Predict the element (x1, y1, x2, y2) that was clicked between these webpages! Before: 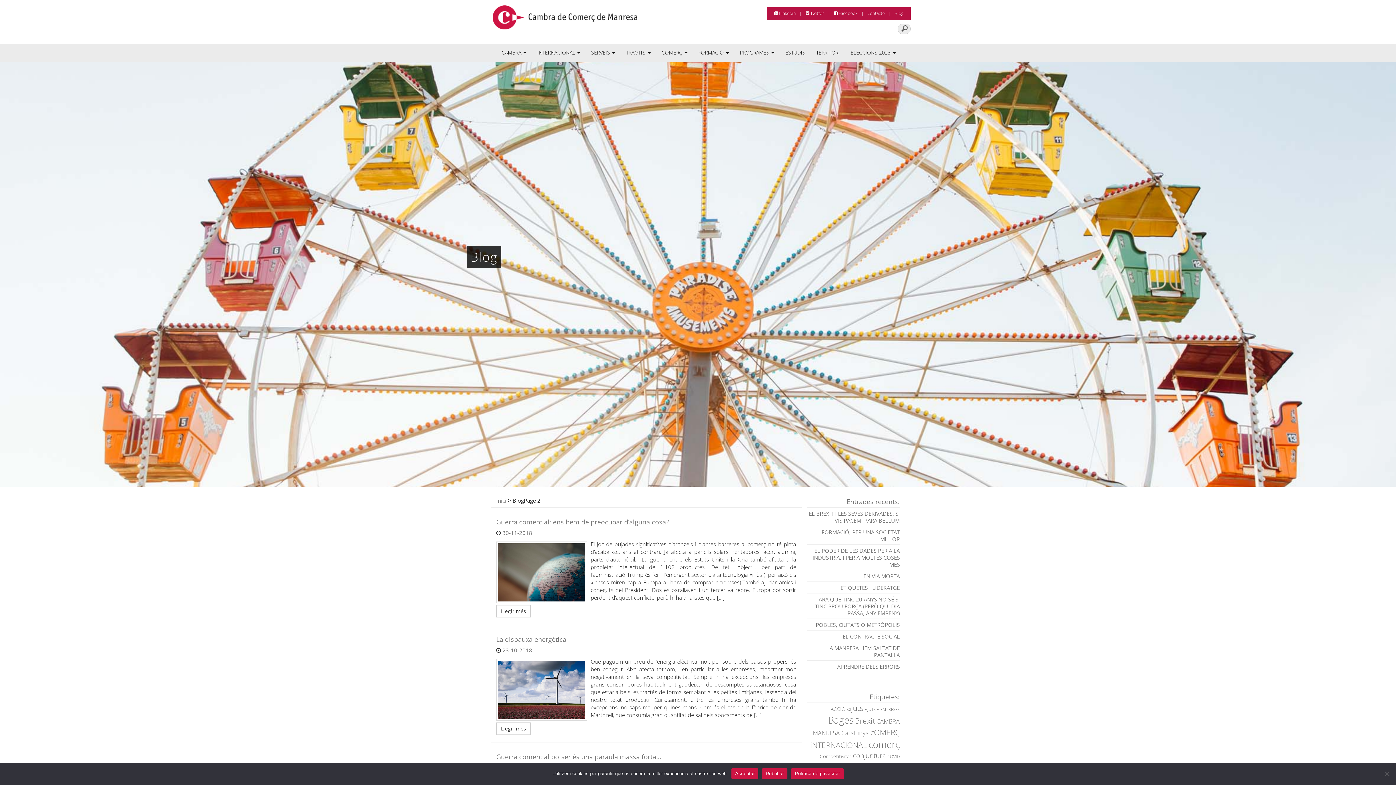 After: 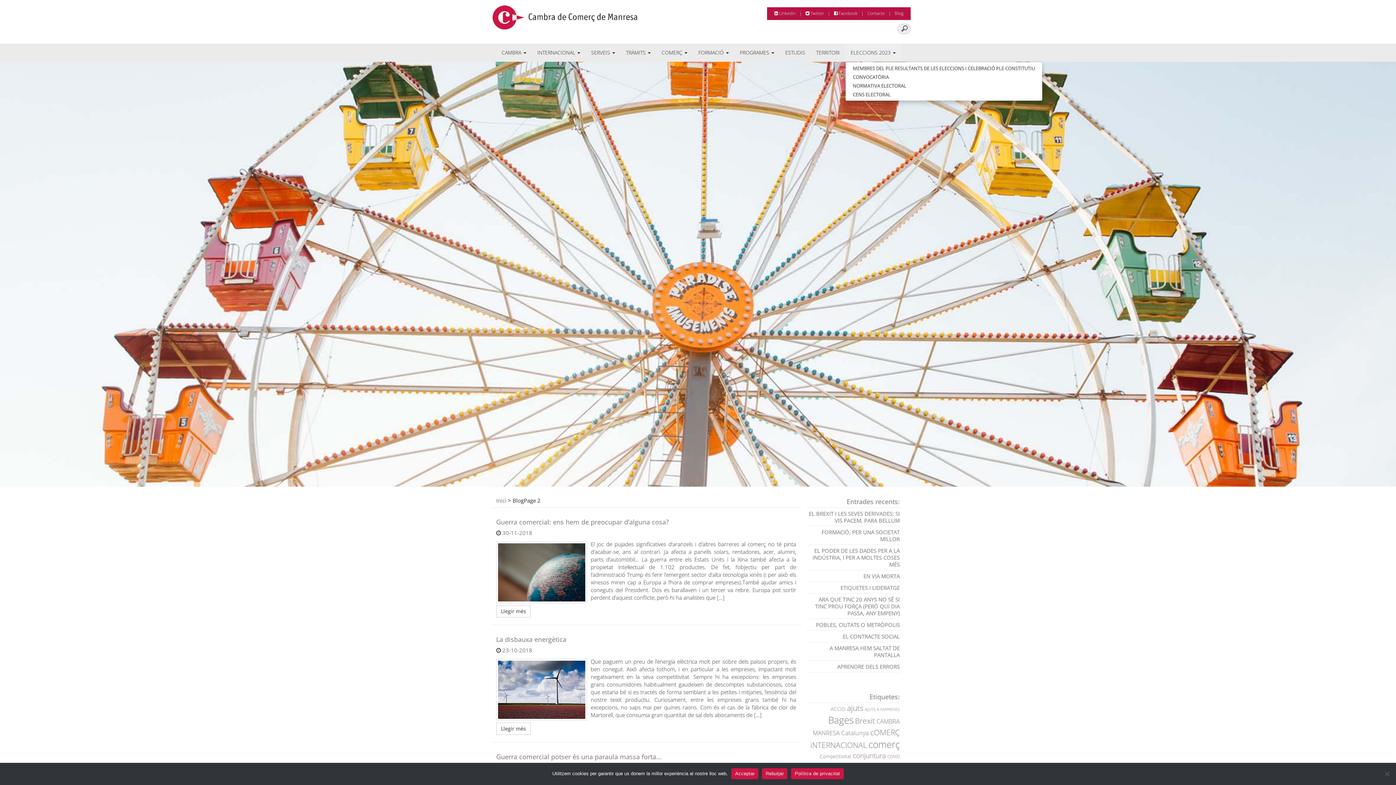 Action: label: ELECCIONS 2023  bbox: (845, 43, 901, 61)